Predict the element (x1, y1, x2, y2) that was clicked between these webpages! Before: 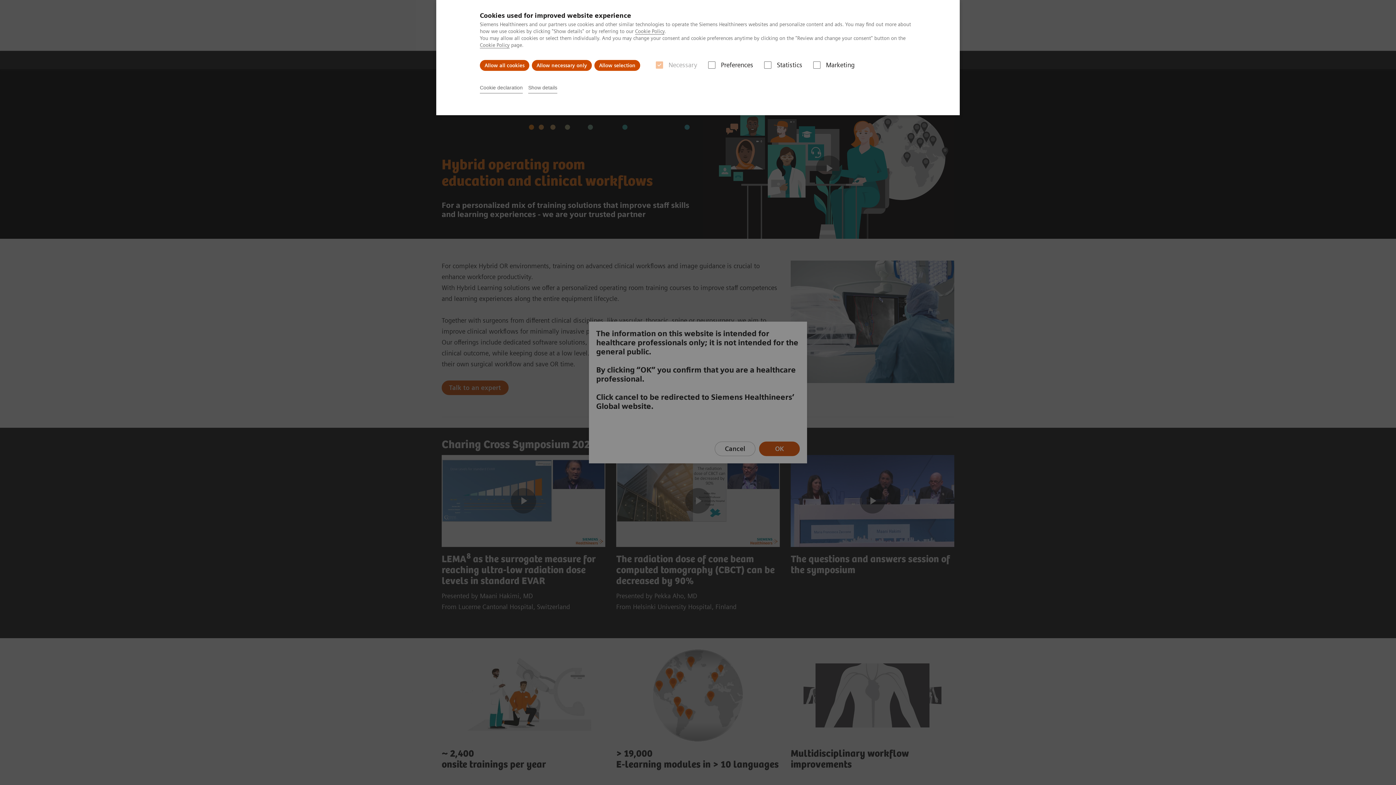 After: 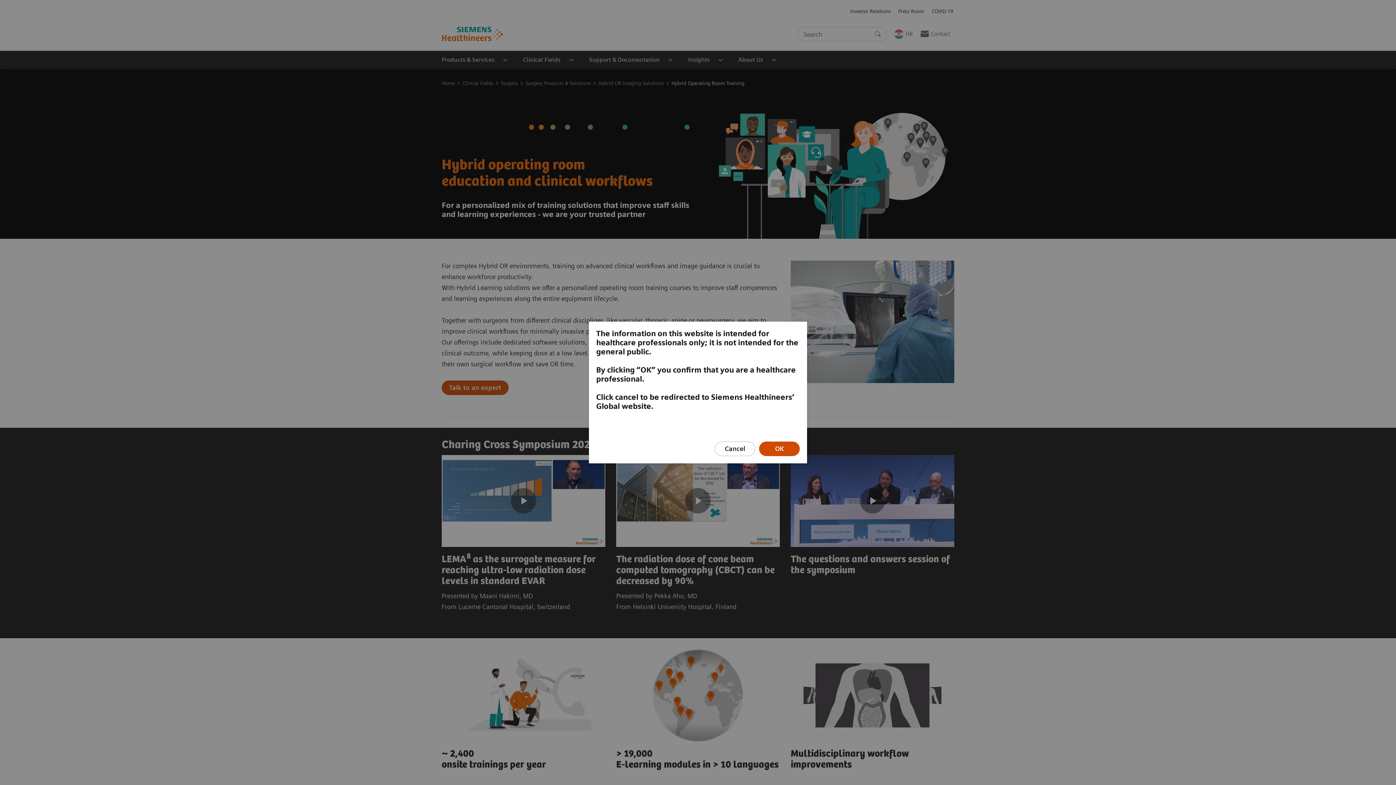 Action: label: Allow necessary only bbox: (532, 60, 592, 70)